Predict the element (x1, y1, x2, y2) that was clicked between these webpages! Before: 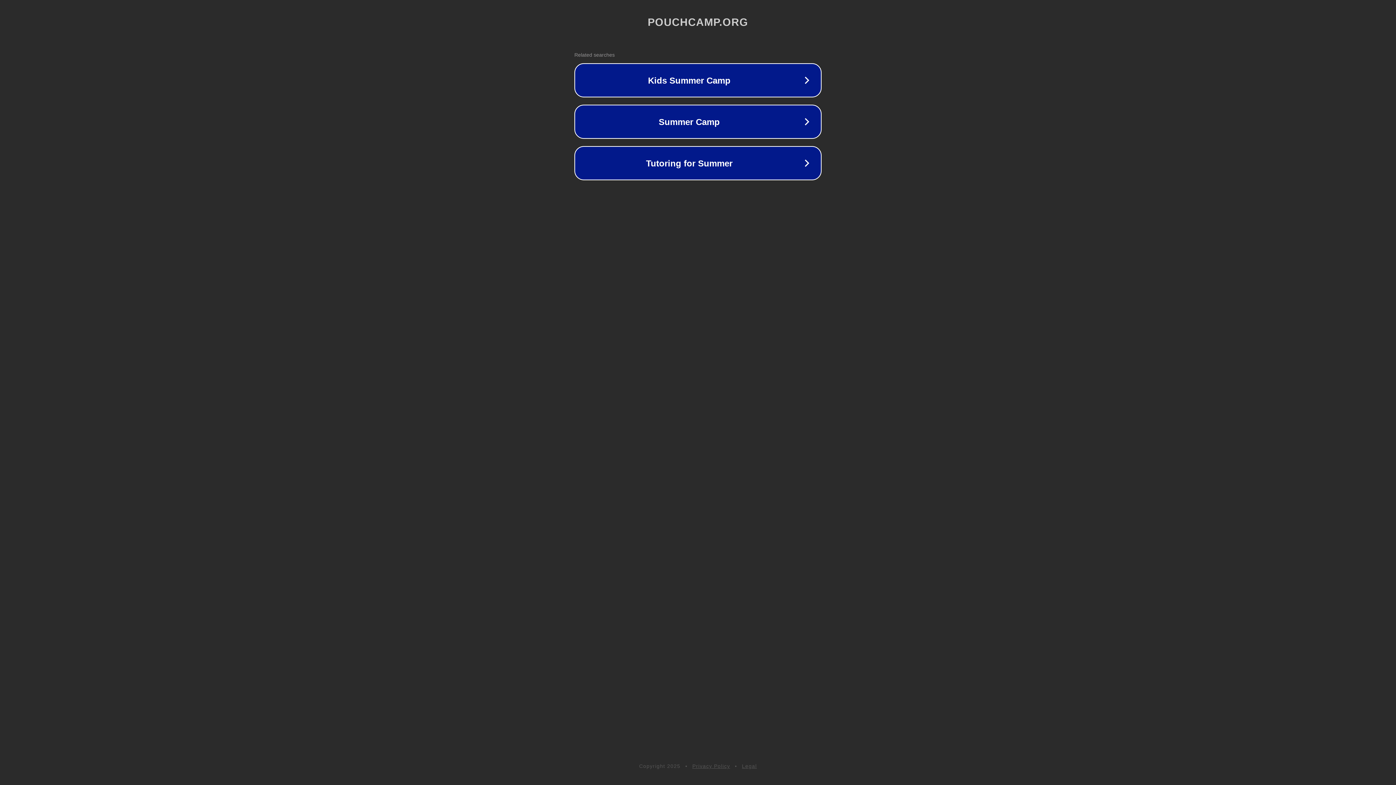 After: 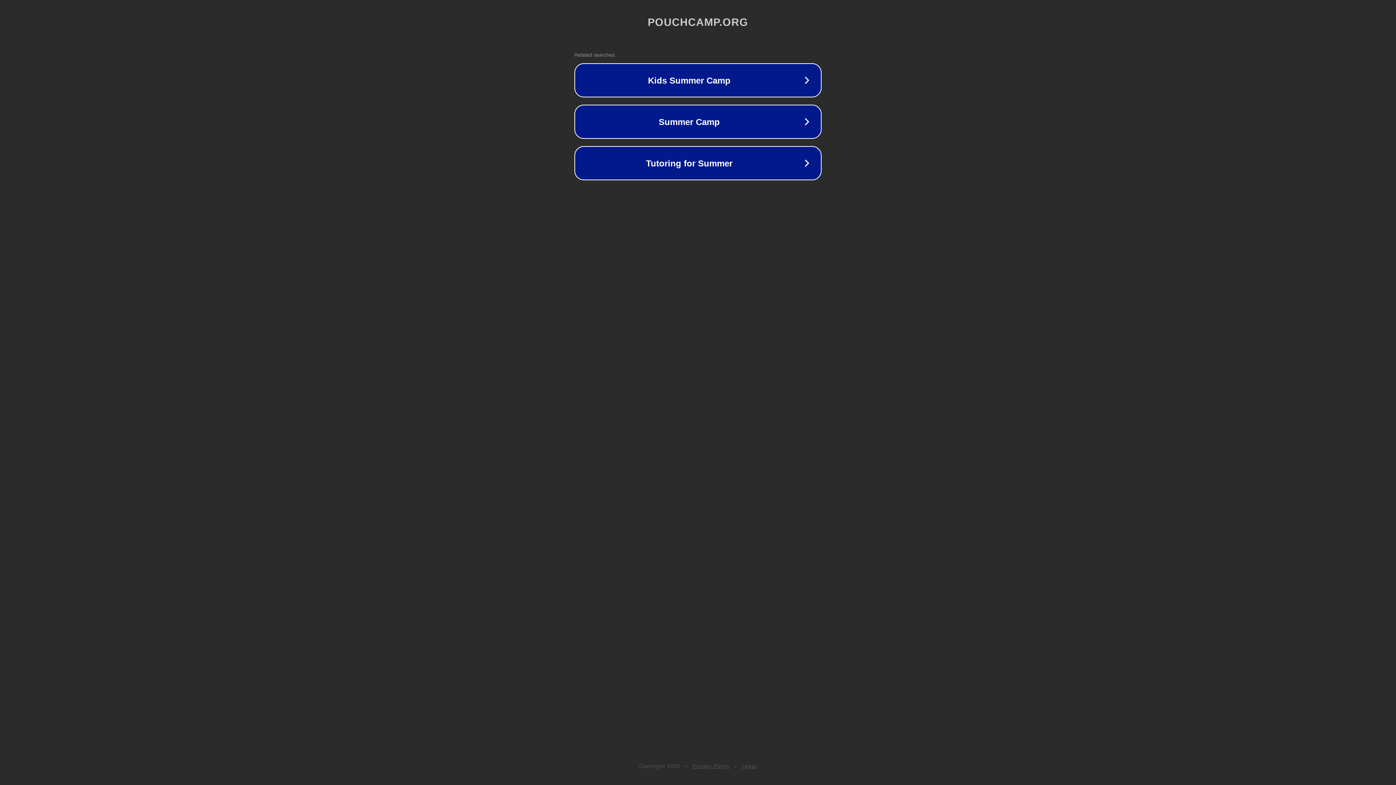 Action: label: Privacy Policy bbox: (692, 763, 730, 769)